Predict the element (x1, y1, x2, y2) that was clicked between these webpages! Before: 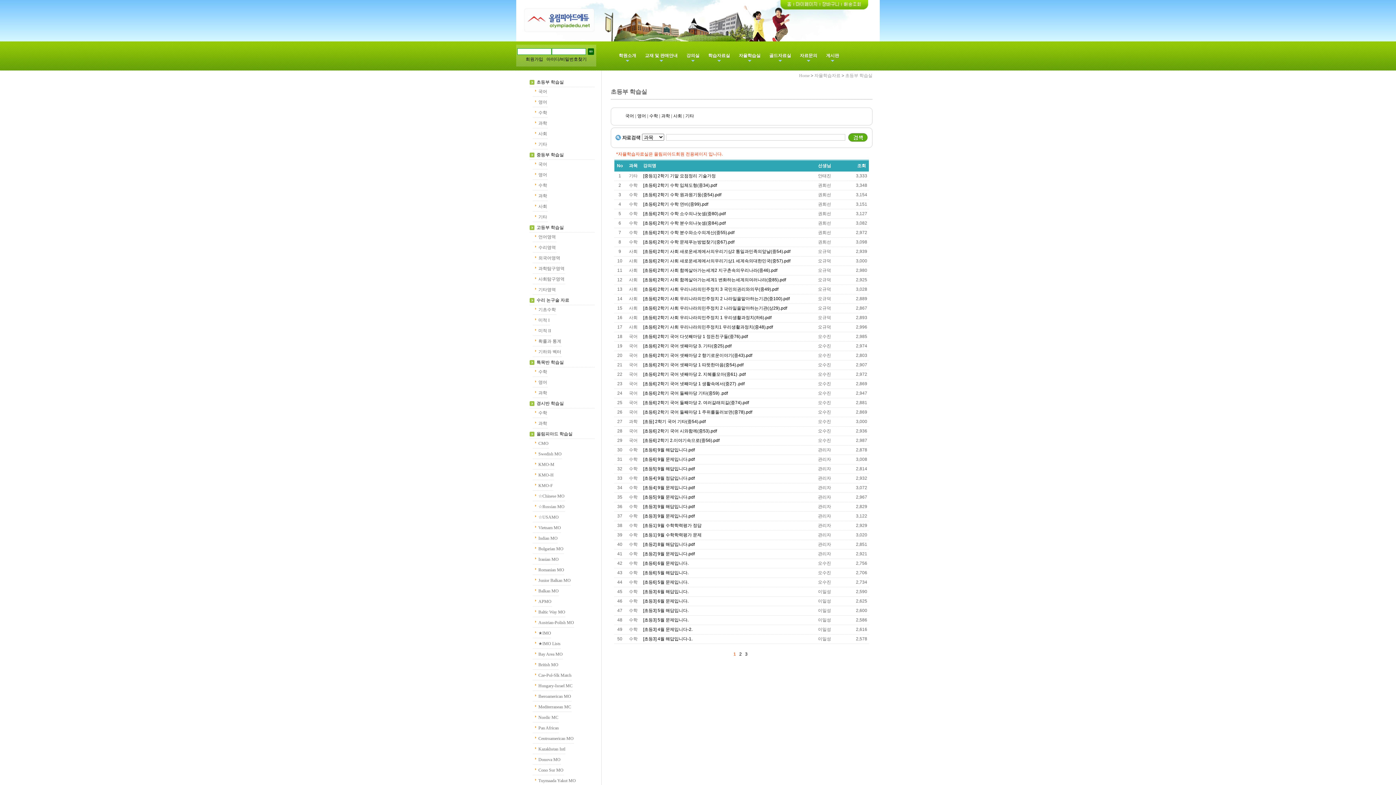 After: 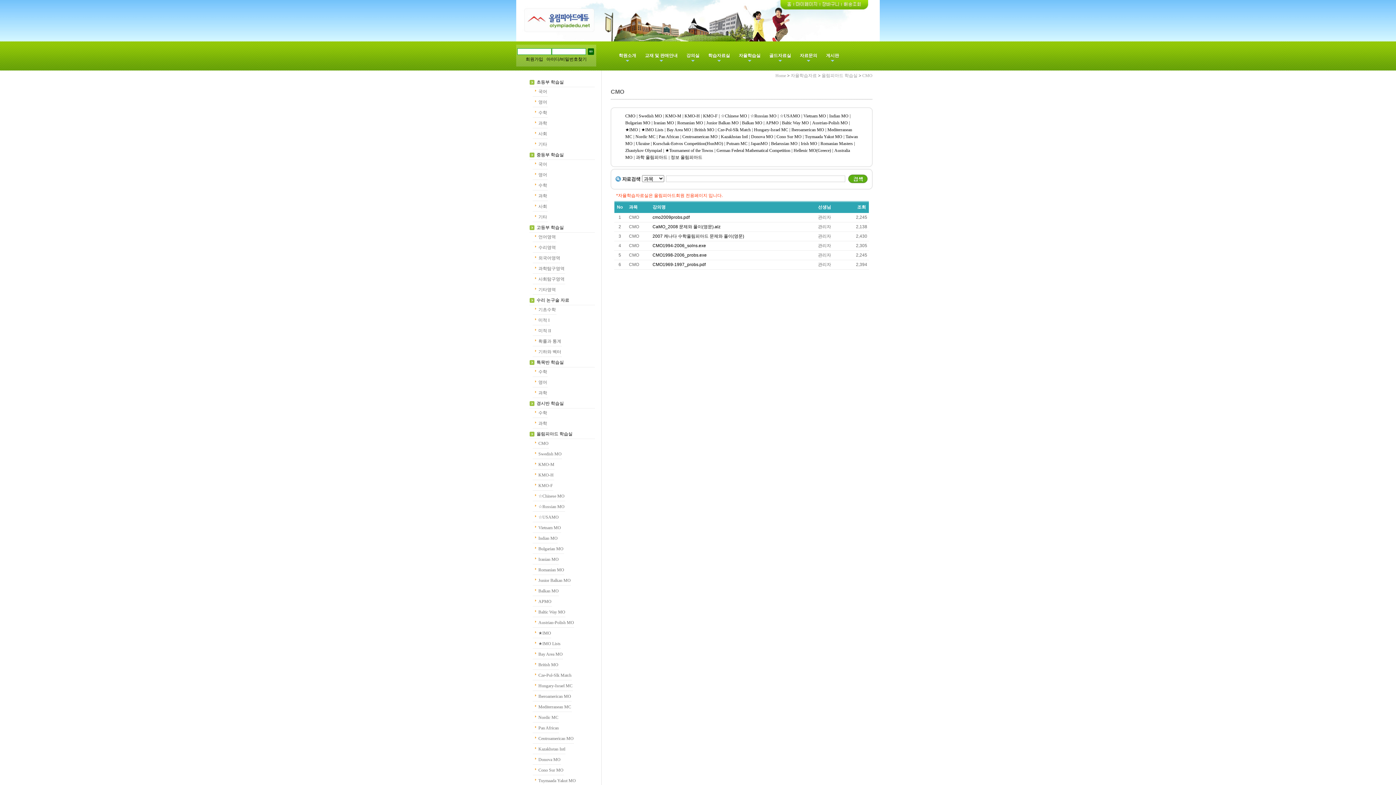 Action: label: CMO bbox: (538, 441, 548, 446)